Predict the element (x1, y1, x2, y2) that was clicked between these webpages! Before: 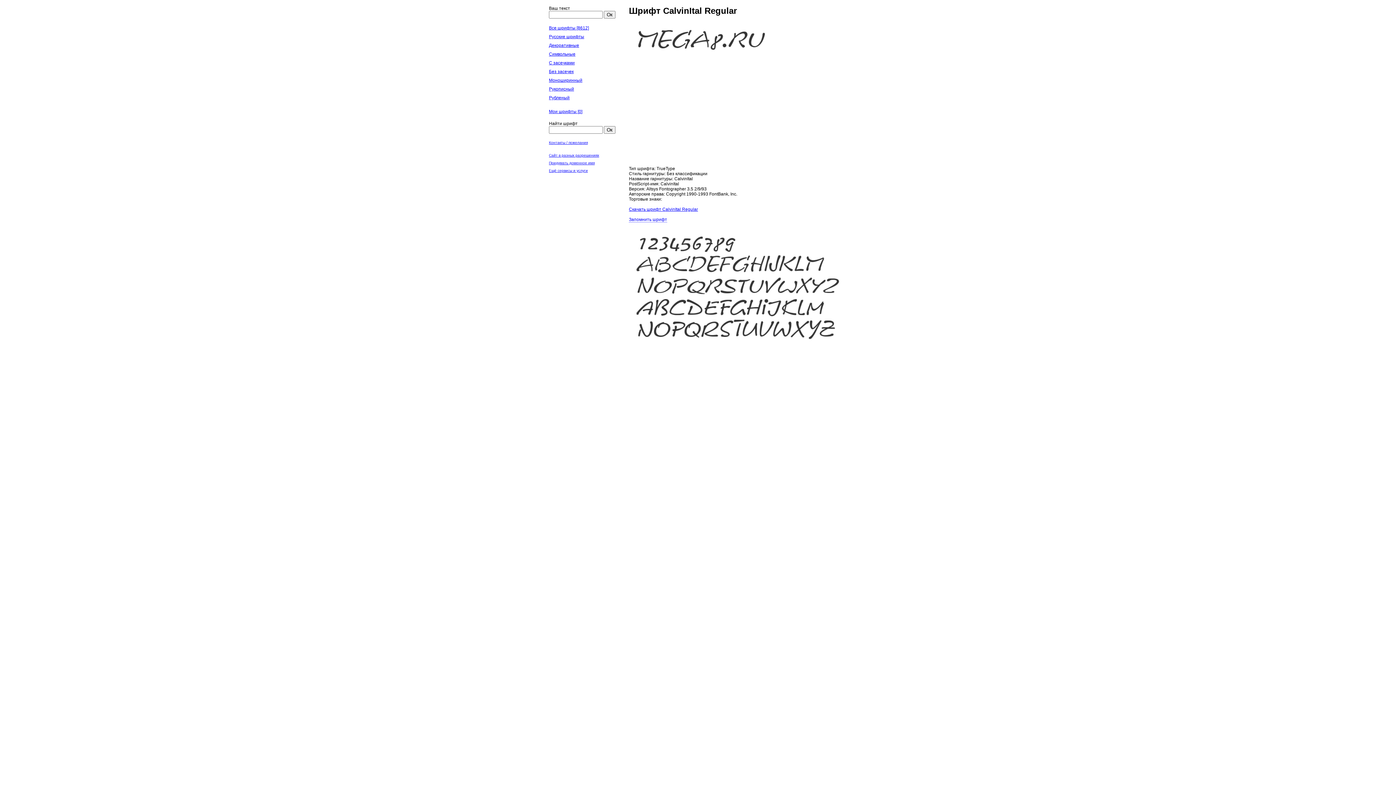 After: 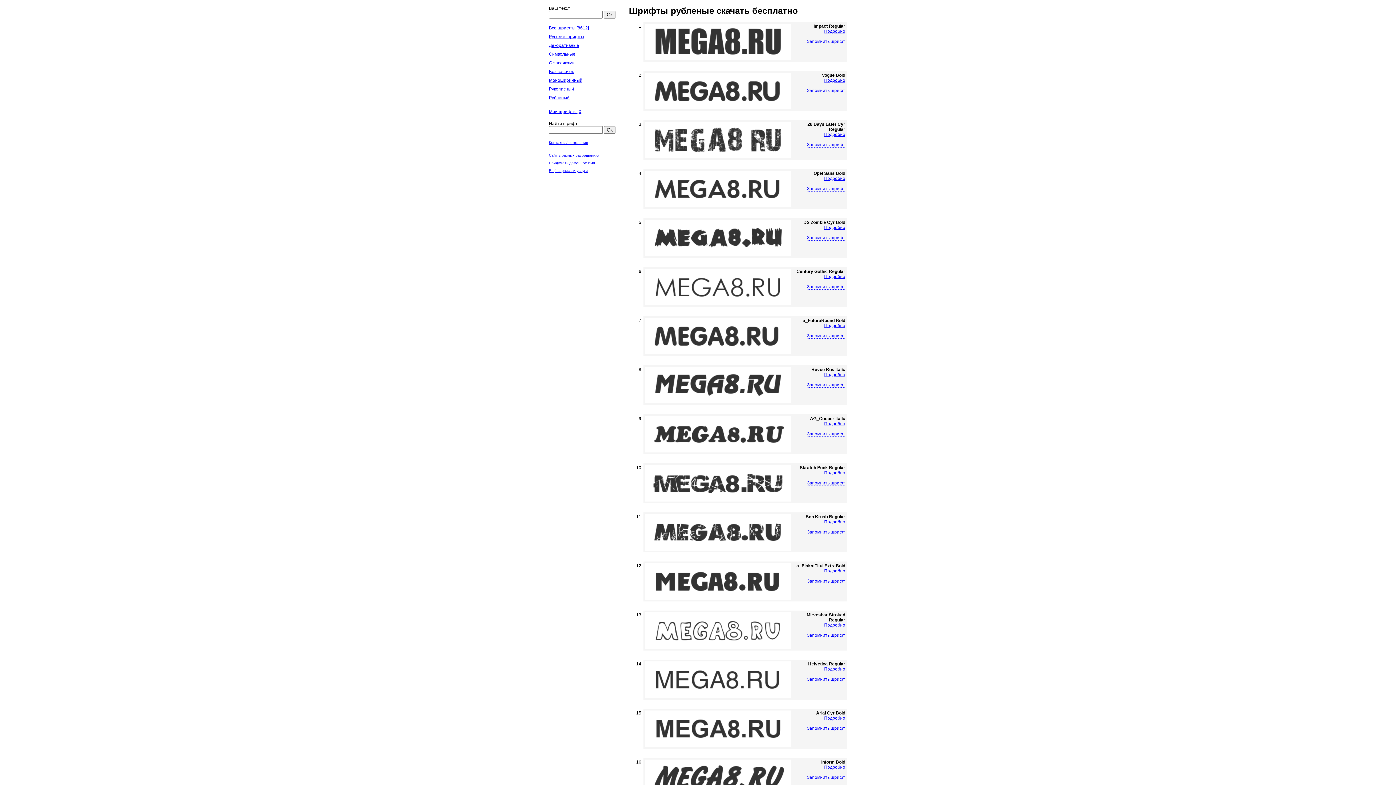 Action: label: Рубленый bbox: (549, 93, 621, 102)